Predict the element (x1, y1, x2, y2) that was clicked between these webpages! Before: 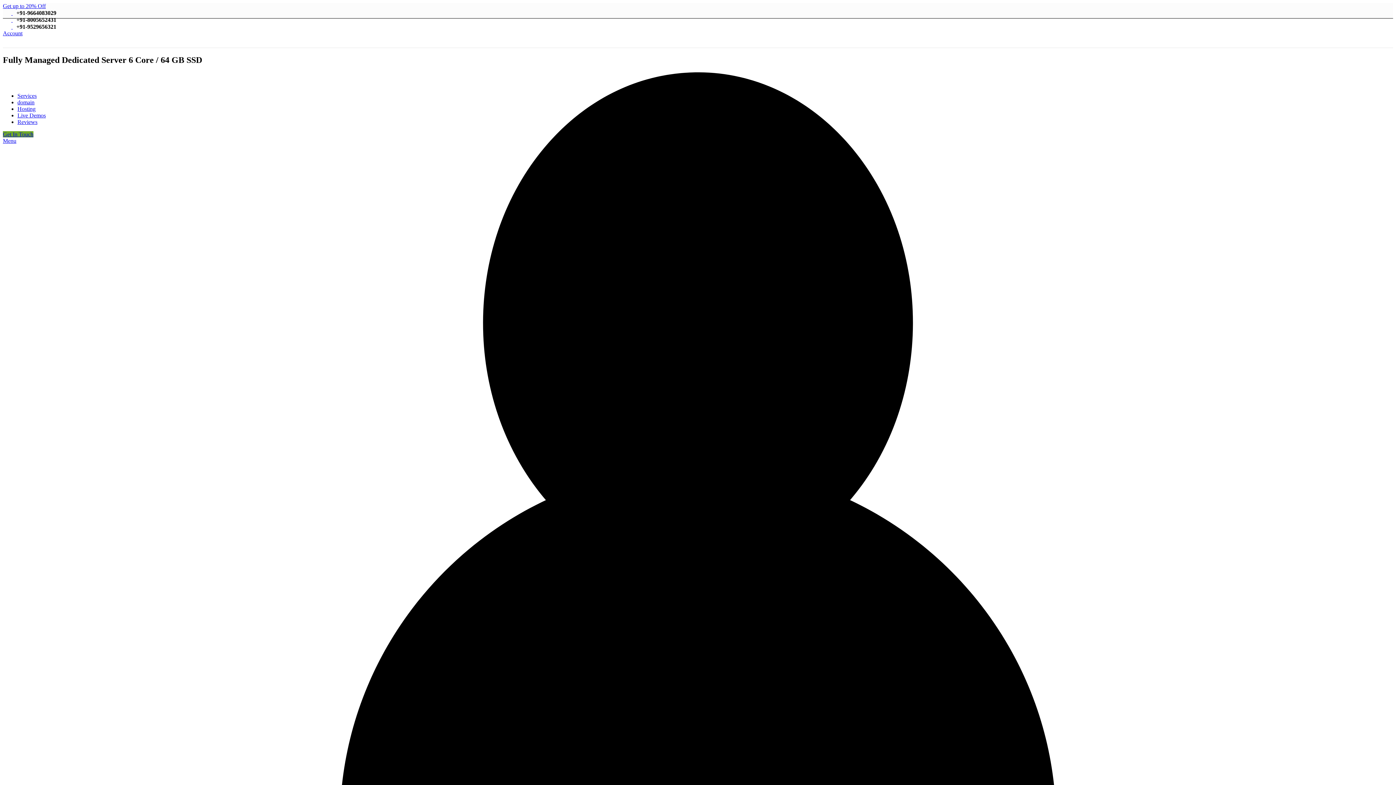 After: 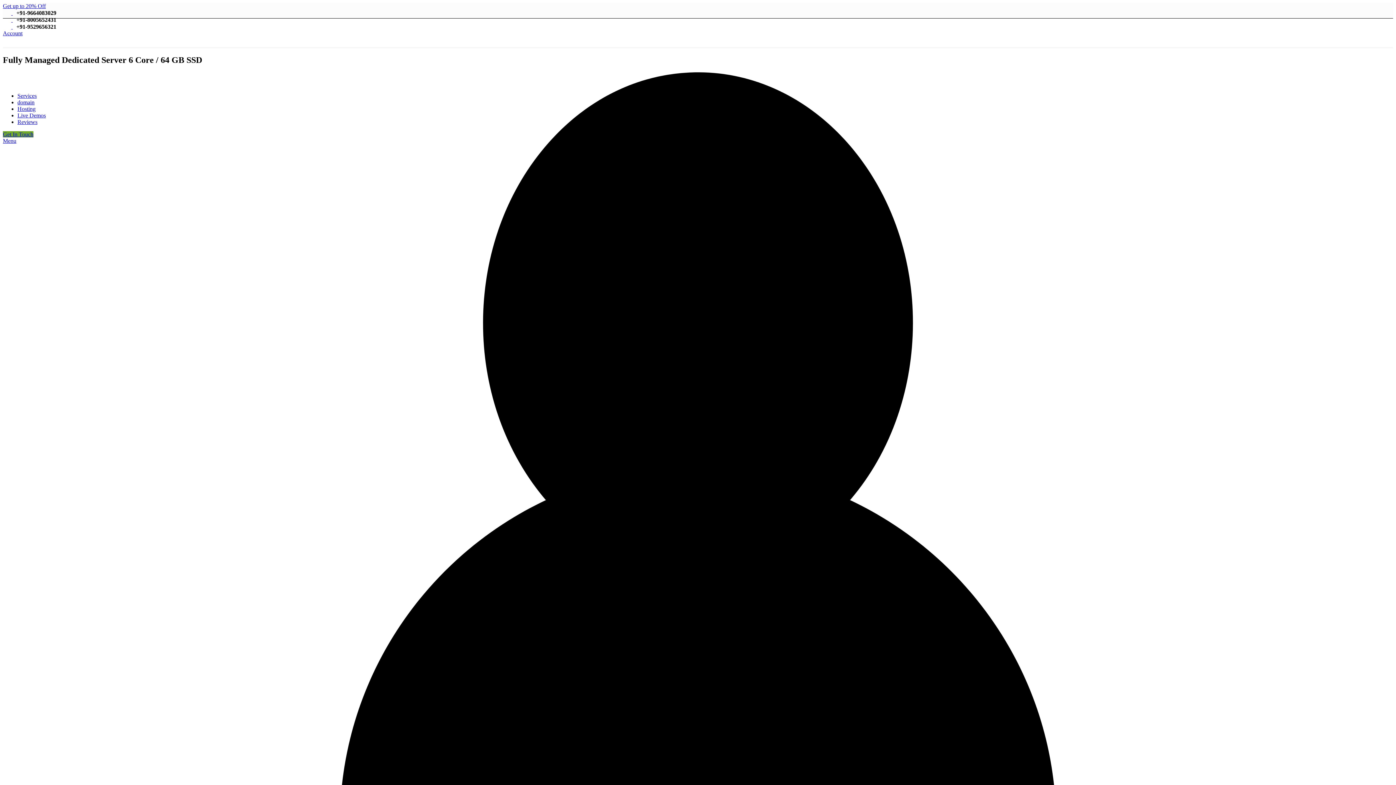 Action: bbox: (2, 2, 45, 9) label: Get up to 20% Off